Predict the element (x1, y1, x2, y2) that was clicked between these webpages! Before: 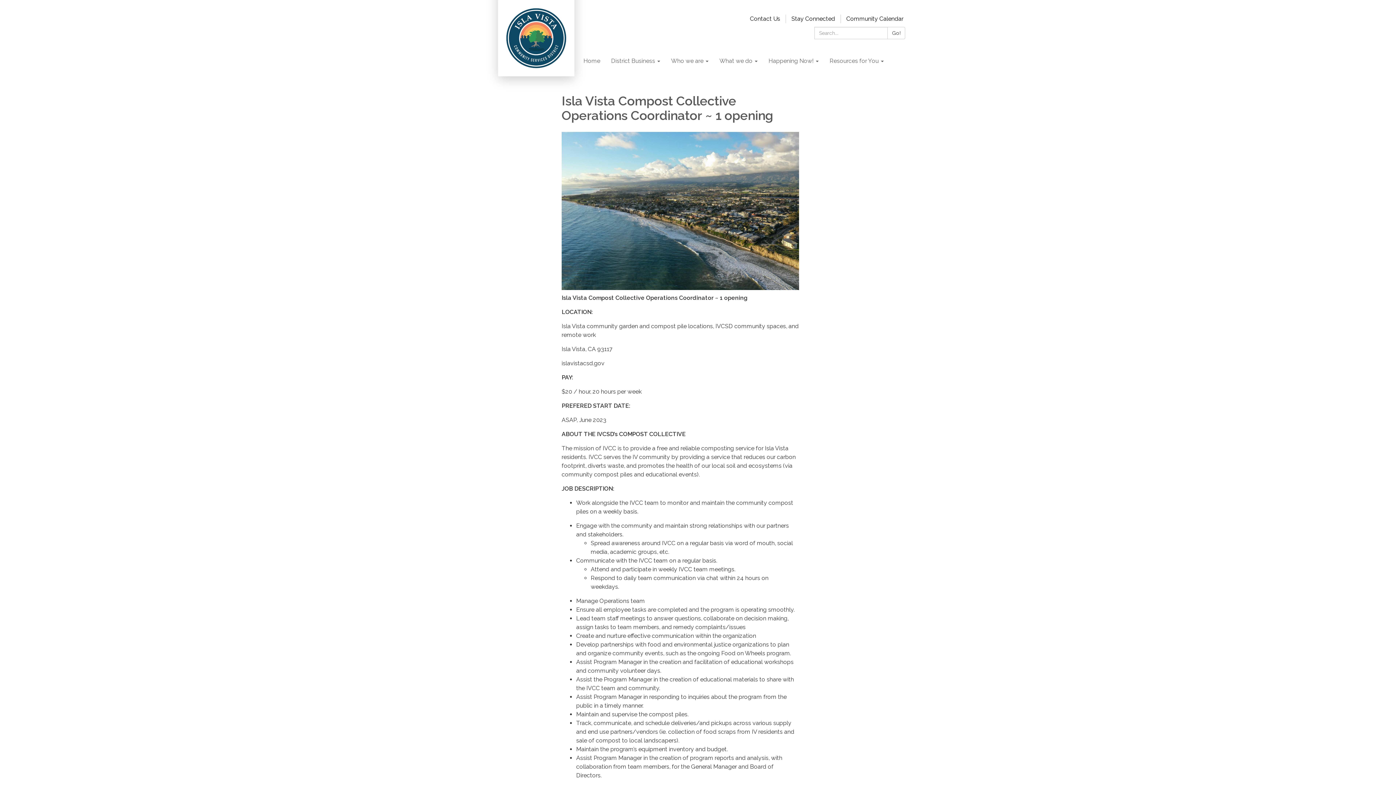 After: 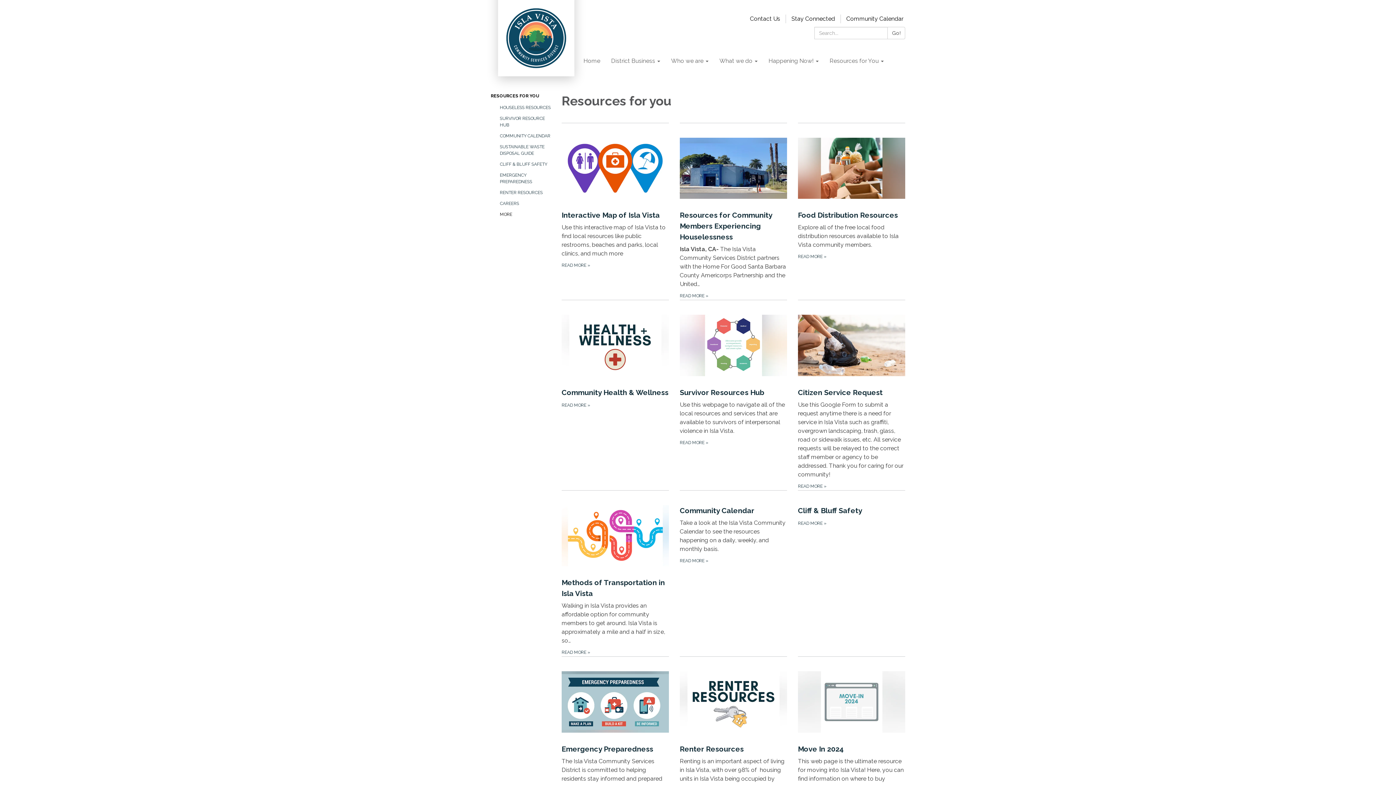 Action: label: Resources for You bbox: (824, 52, 889, 70)